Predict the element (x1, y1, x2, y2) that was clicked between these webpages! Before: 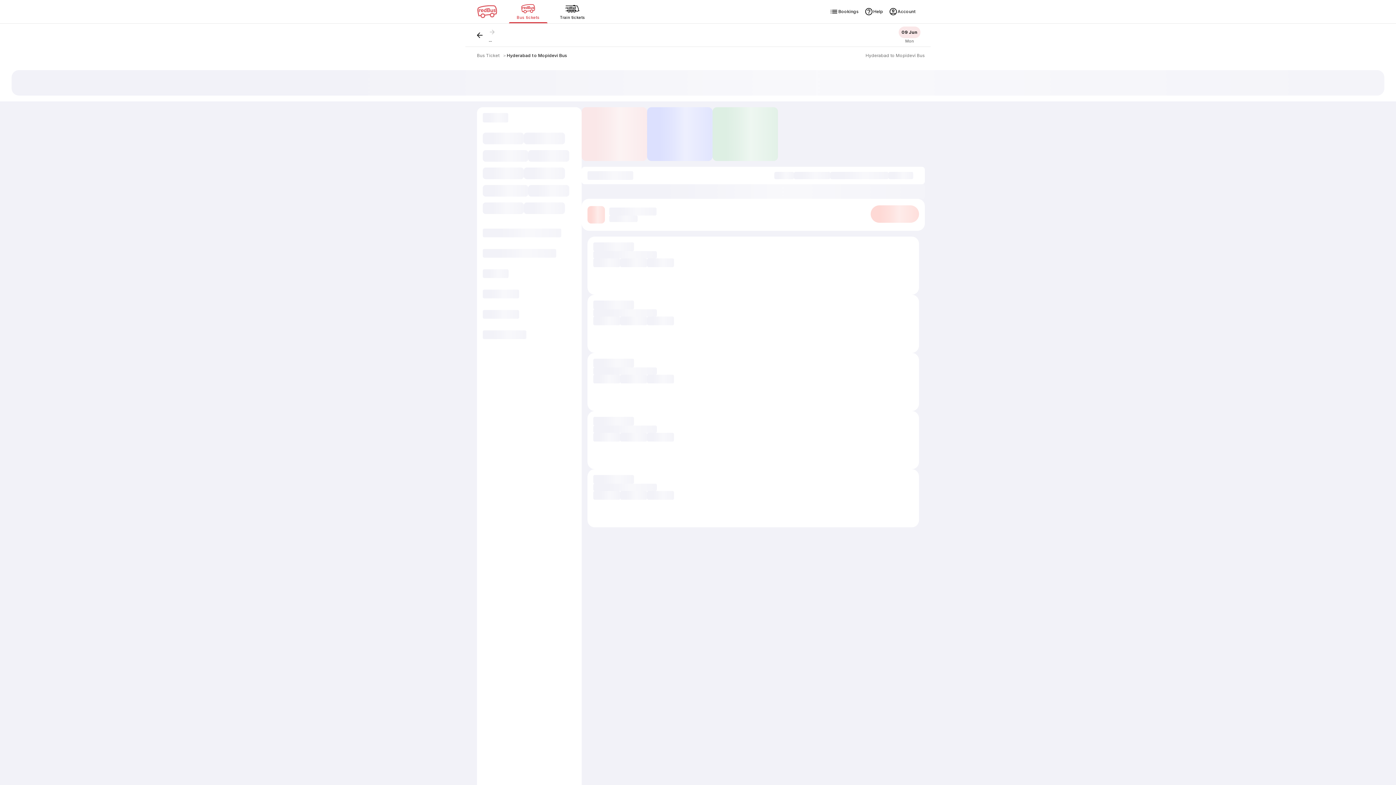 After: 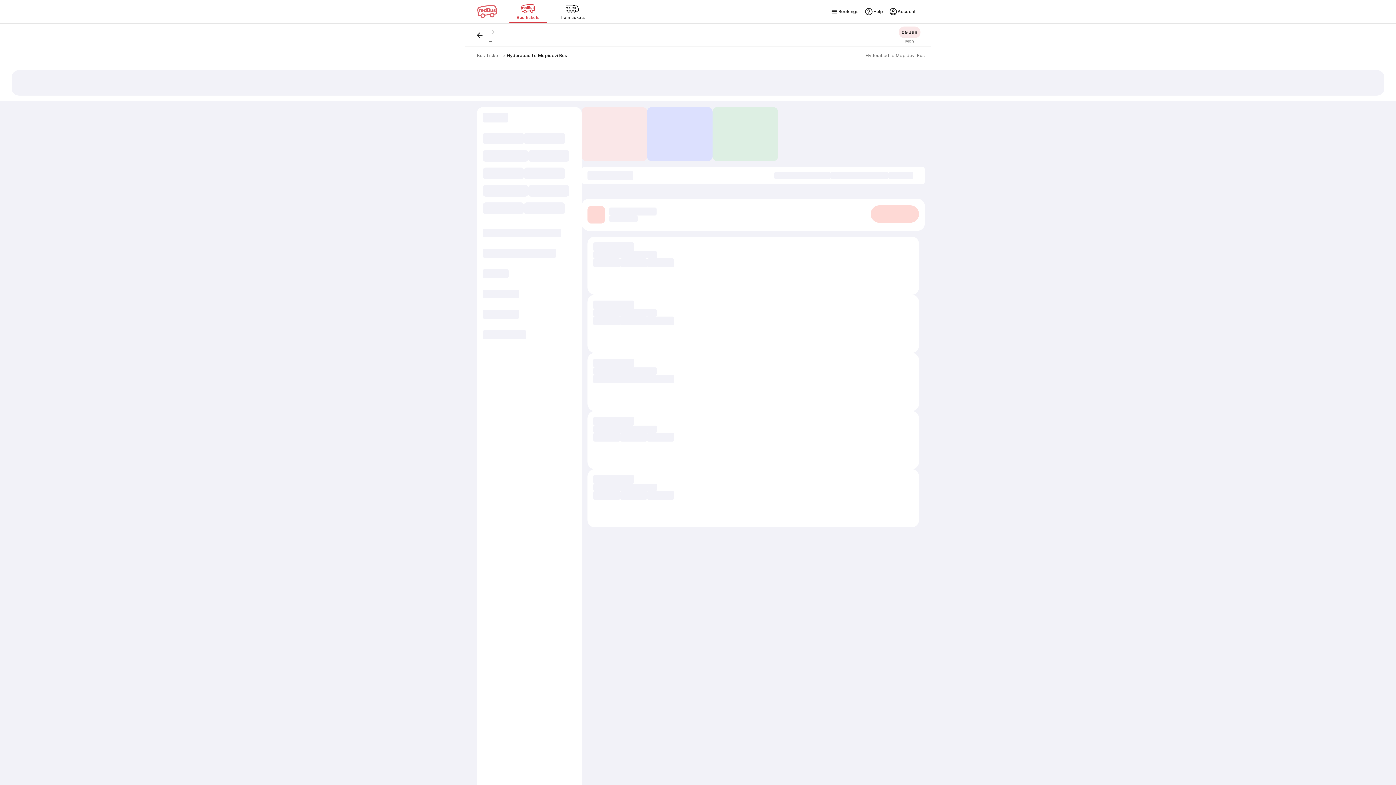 Action: bbox: (506, 52, 567, 58) label: Hyderabad to Mopidevi Bus